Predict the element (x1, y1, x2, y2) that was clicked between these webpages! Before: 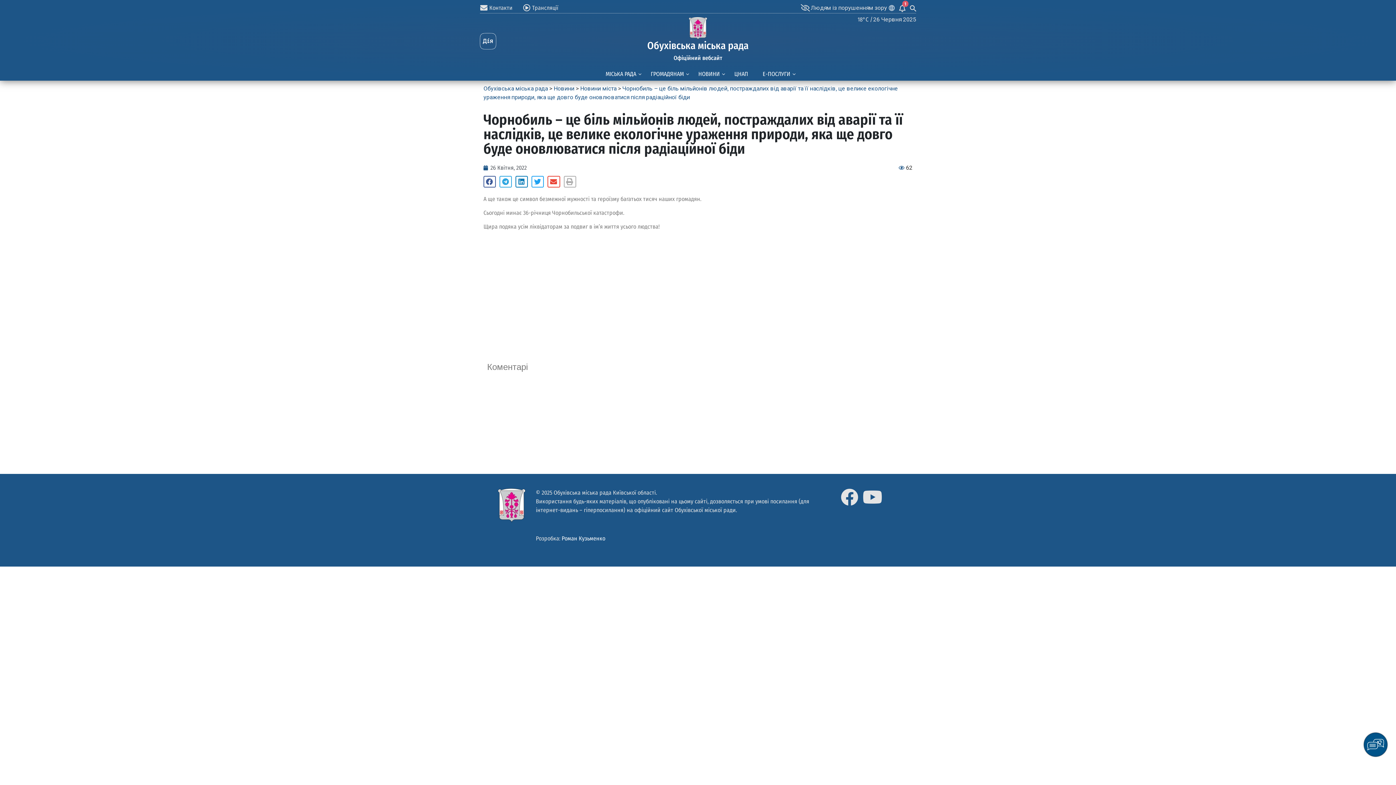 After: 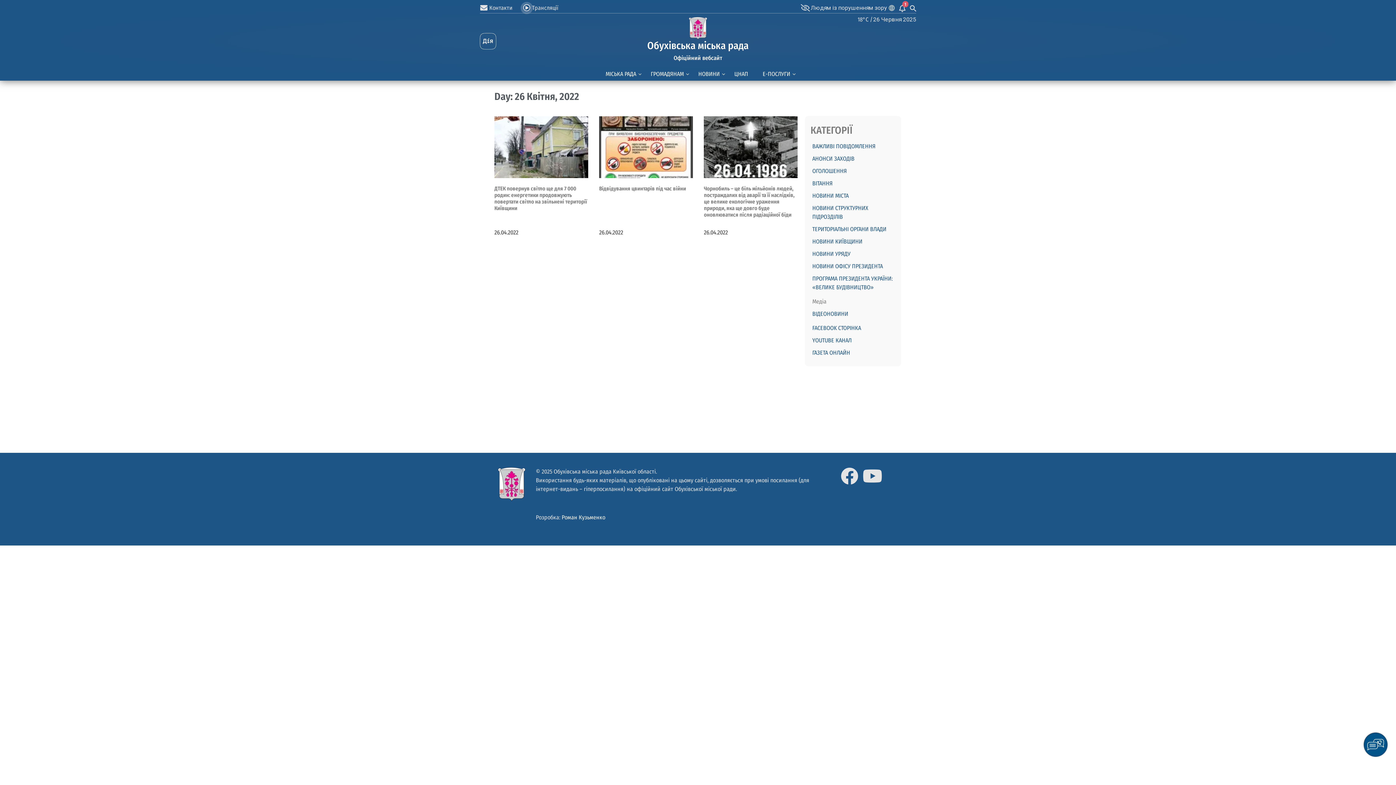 Action: bbox: (483, 163, 526, 172) label: 26 Квітня, 2022